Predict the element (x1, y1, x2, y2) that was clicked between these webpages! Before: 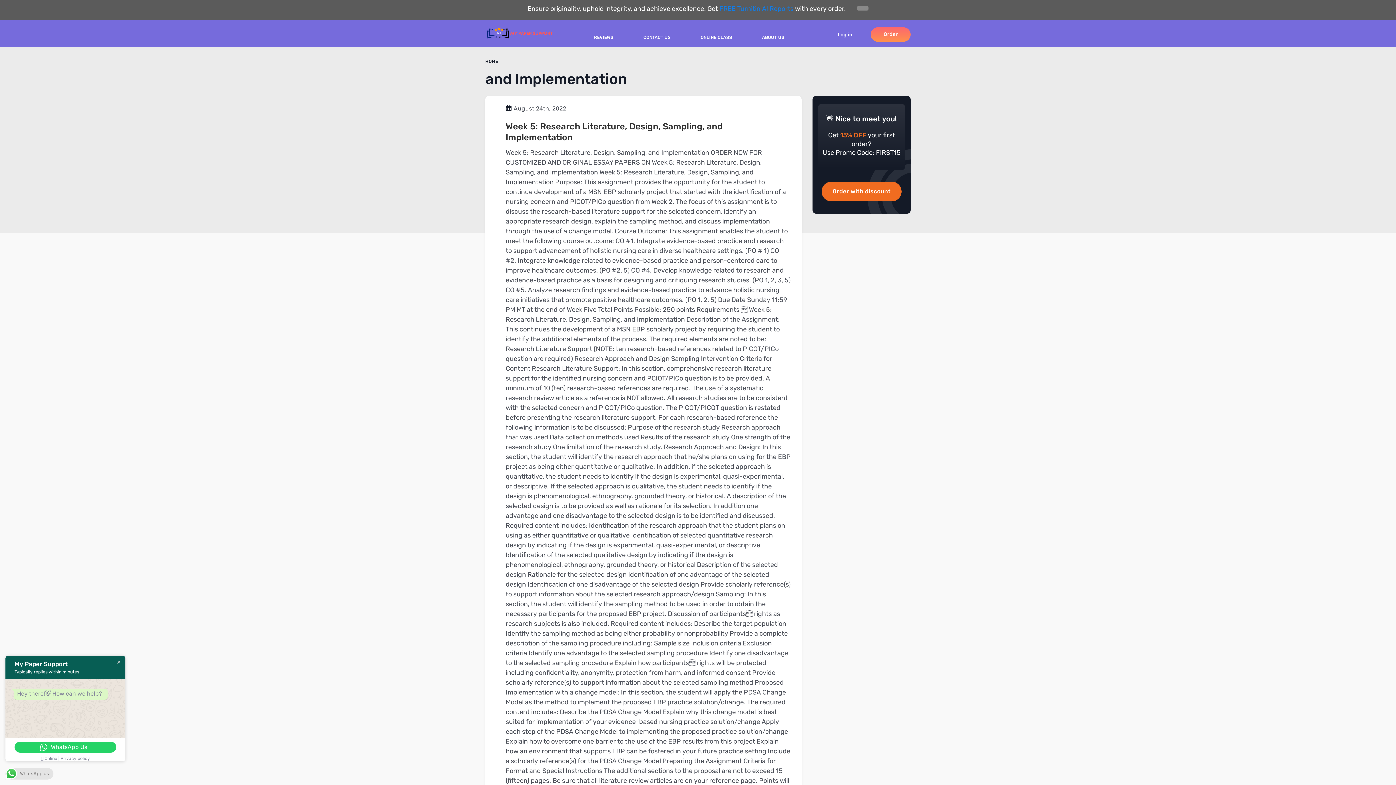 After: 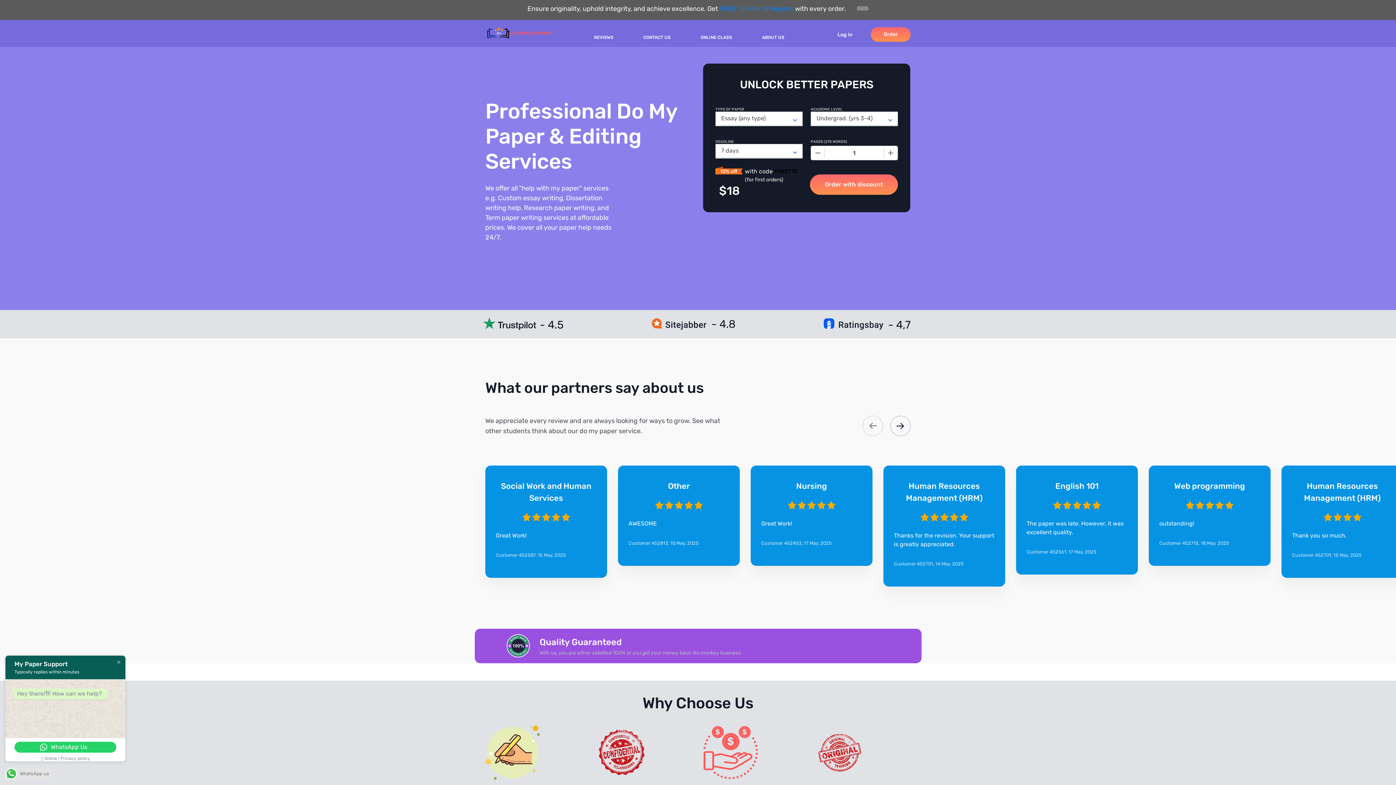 Action: label: HOME bbox: (485, 57, 498, 64)